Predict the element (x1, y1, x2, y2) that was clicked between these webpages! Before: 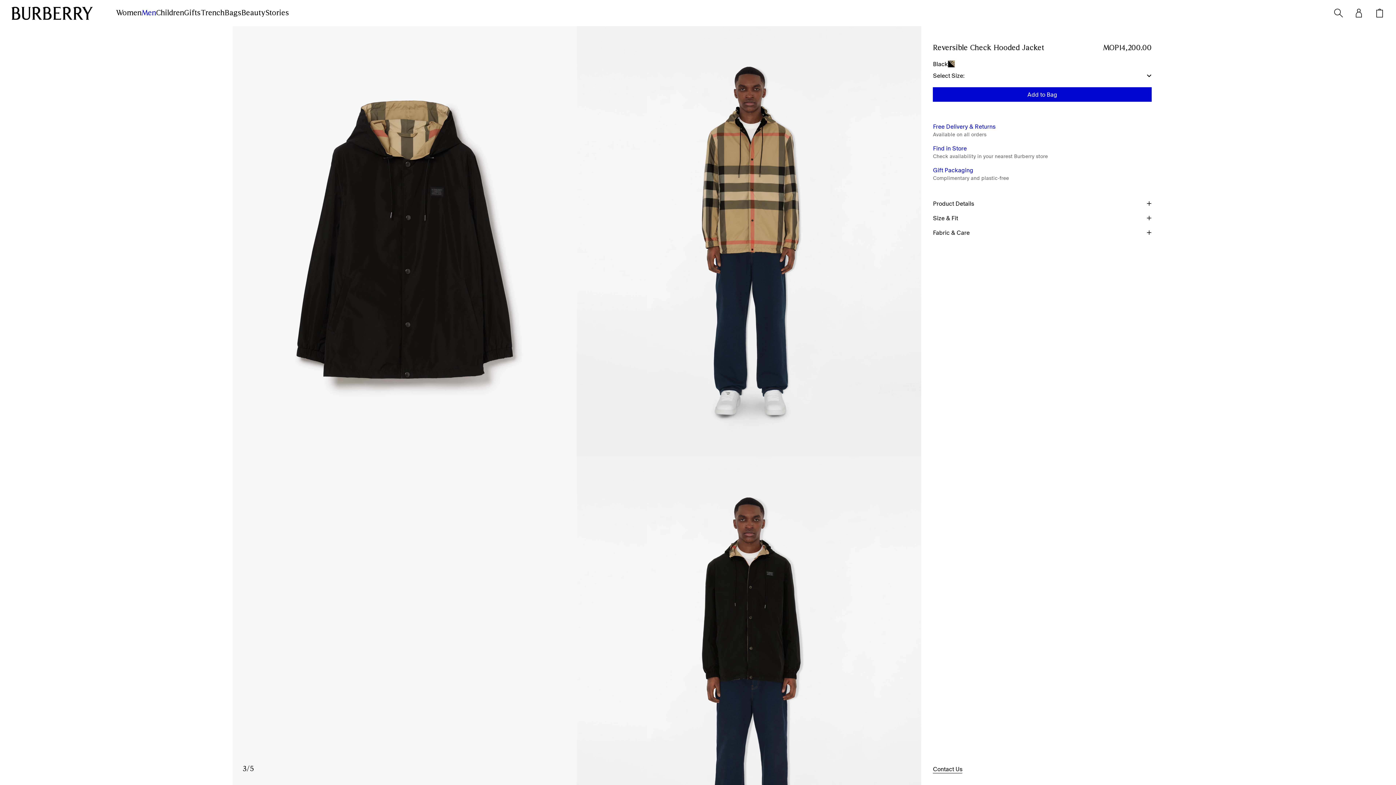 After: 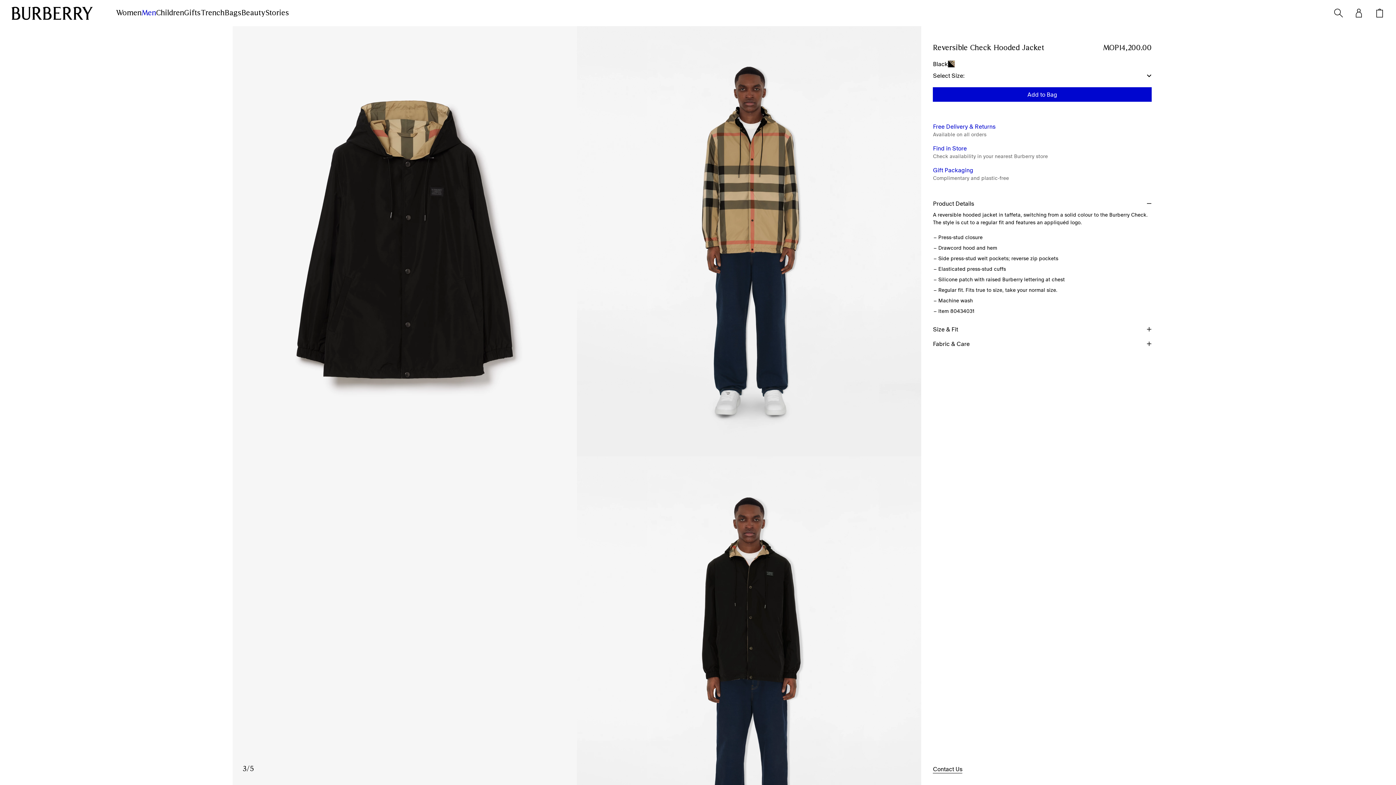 Action: label: Product Details bbox: (933, 199, 1151, 210)